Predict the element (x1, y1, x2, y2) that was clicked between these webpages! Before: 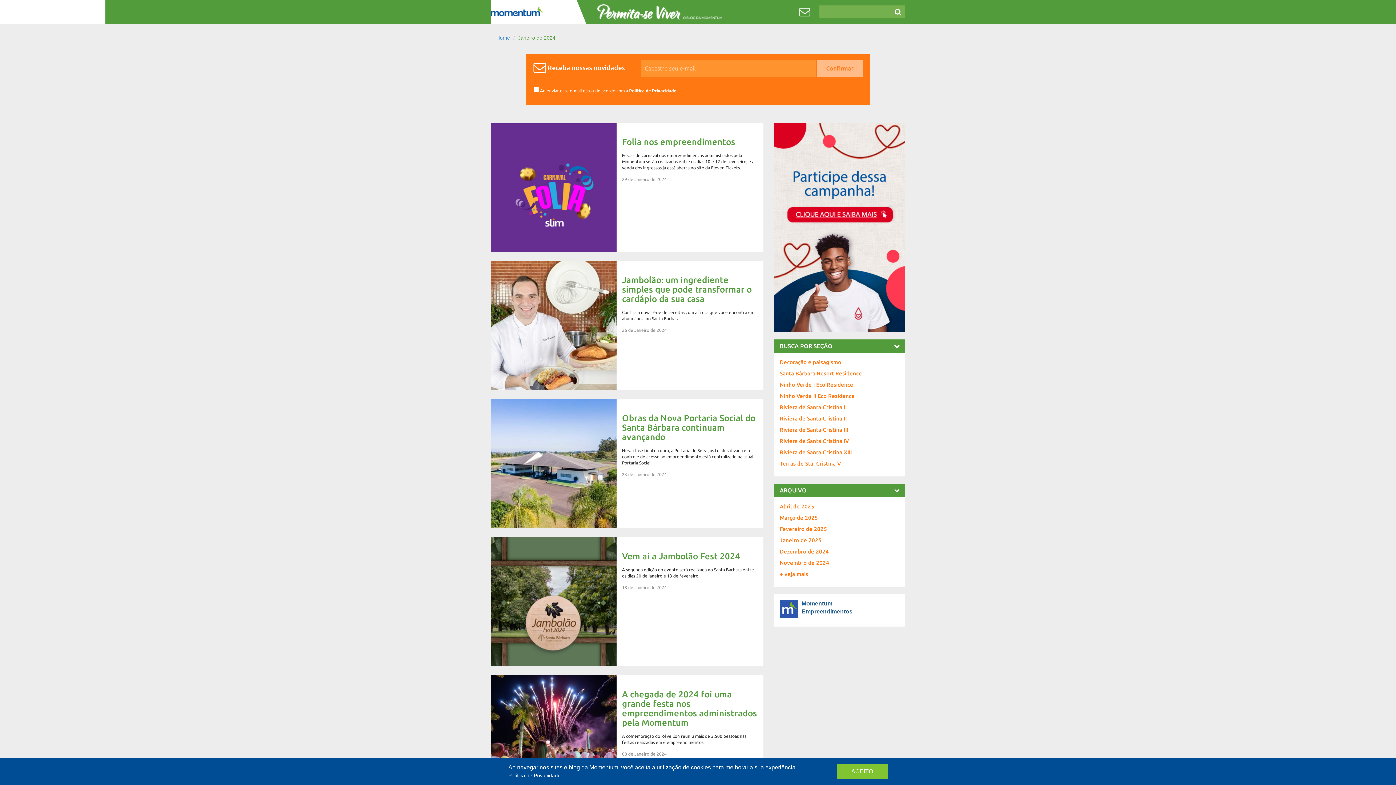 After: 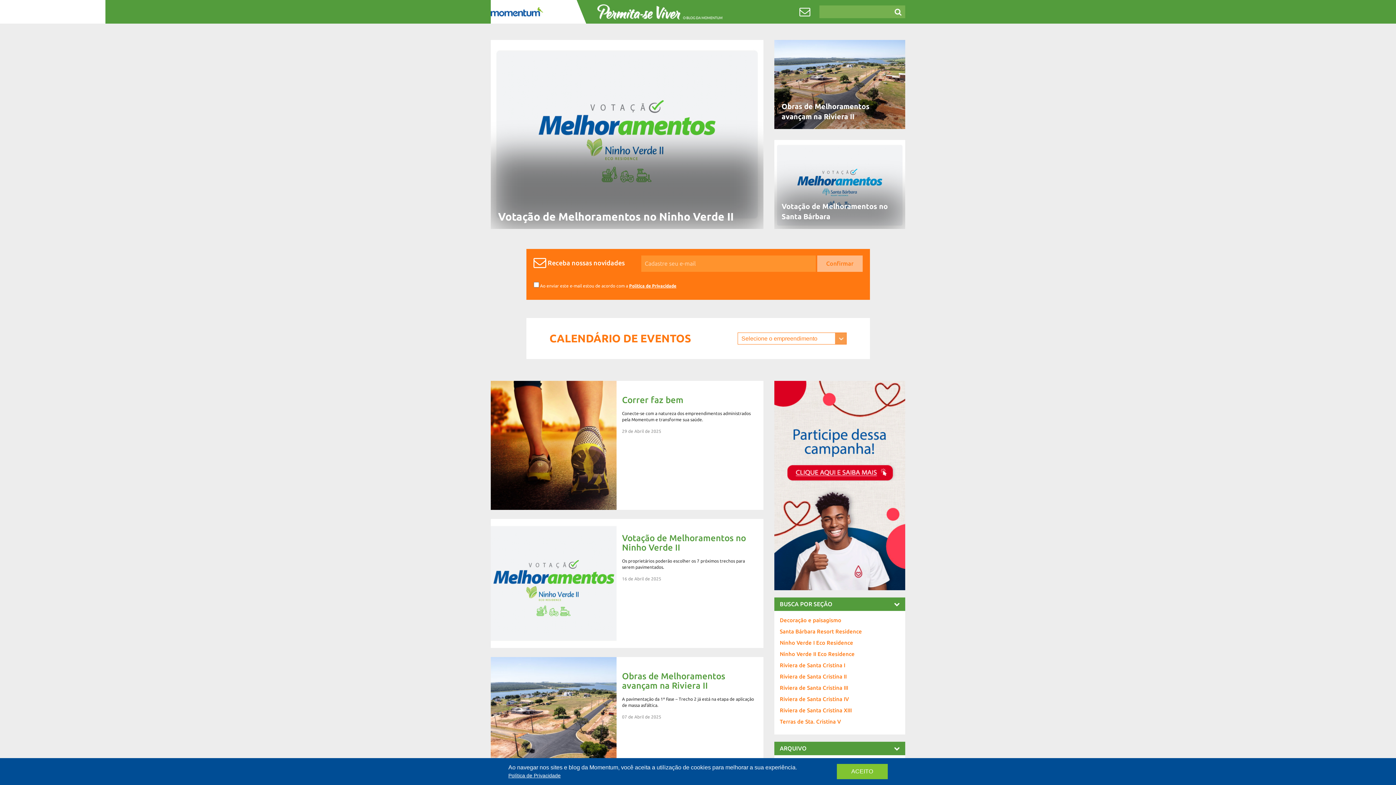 Action: bbox: (597, 4, 722, 19)